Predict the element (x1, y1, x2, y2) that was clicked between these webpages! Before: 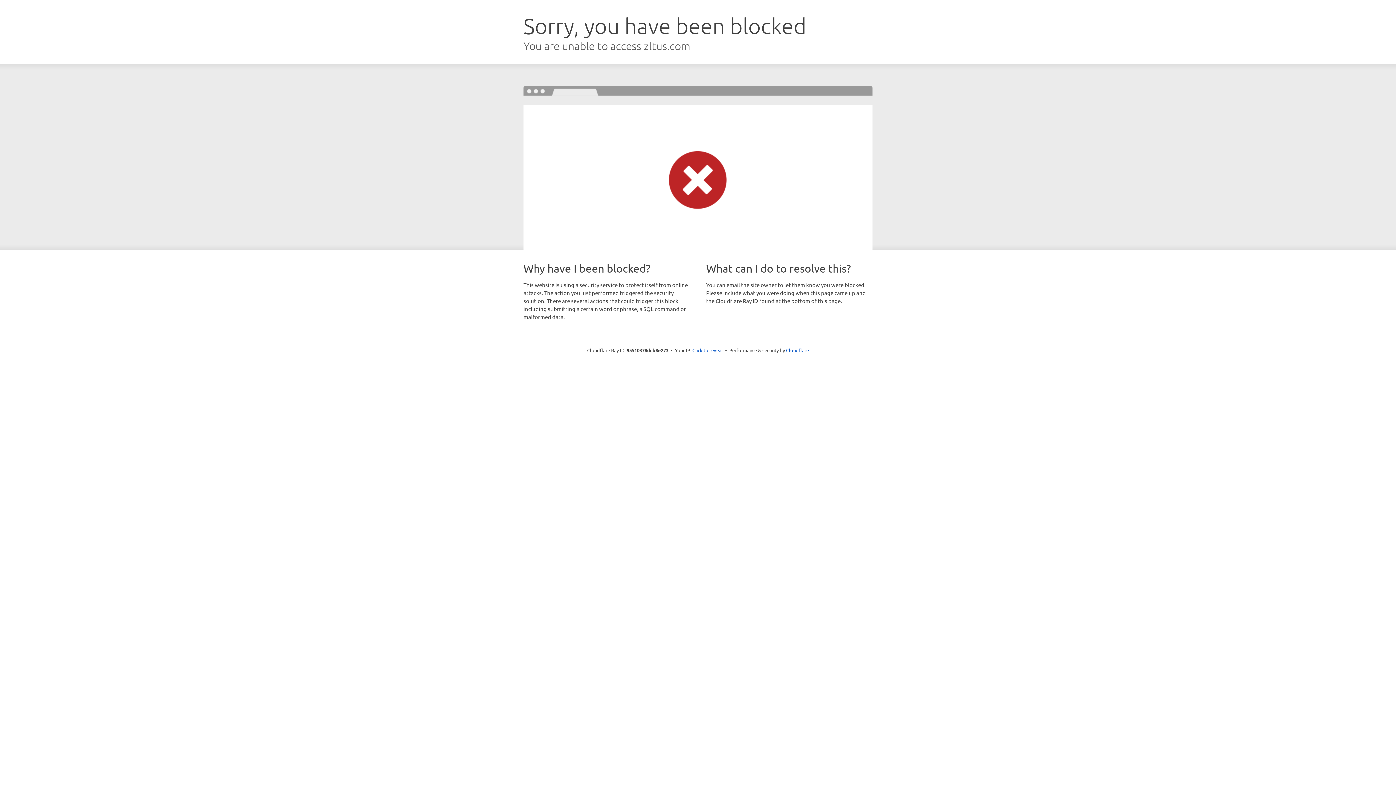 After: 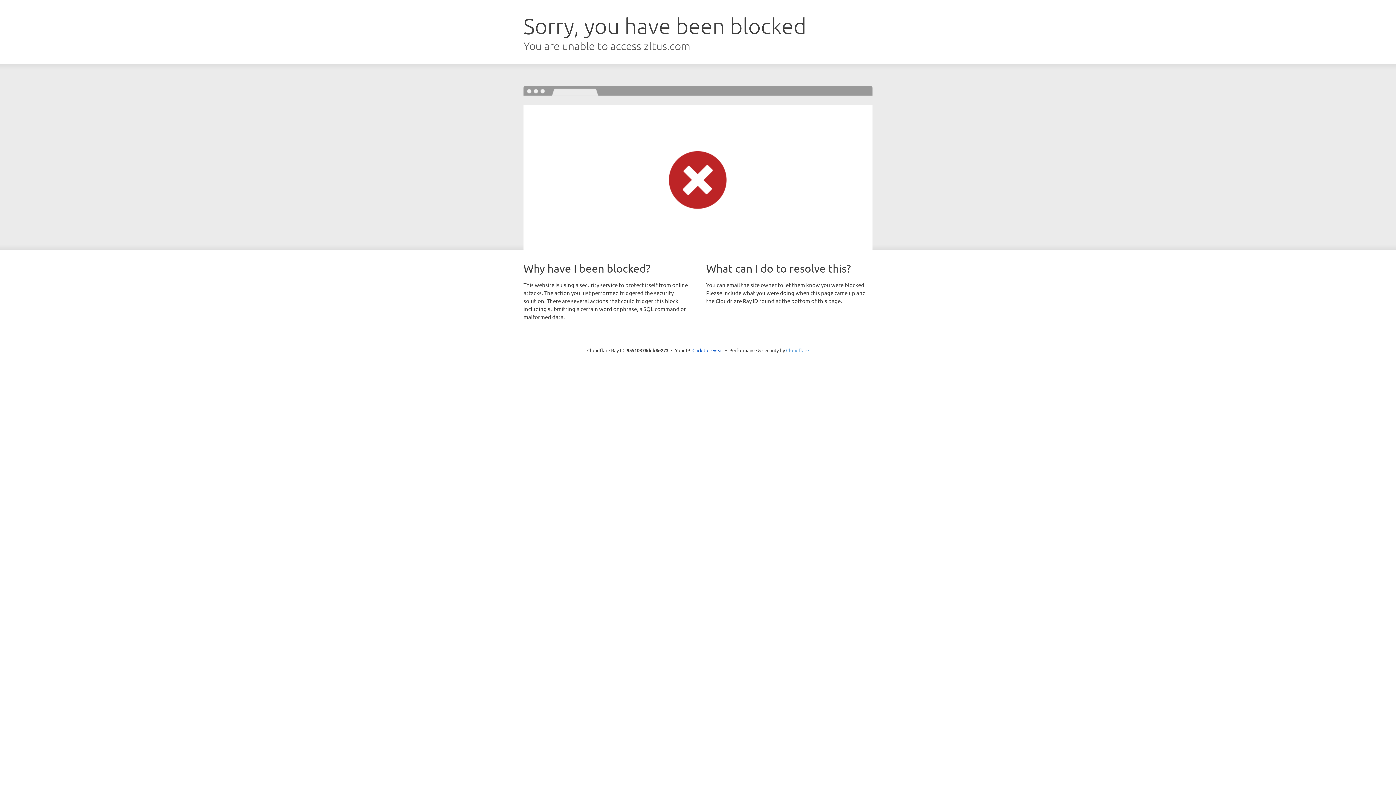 Action: label: Cloudflare bbox: (786, 347, 809, 353)